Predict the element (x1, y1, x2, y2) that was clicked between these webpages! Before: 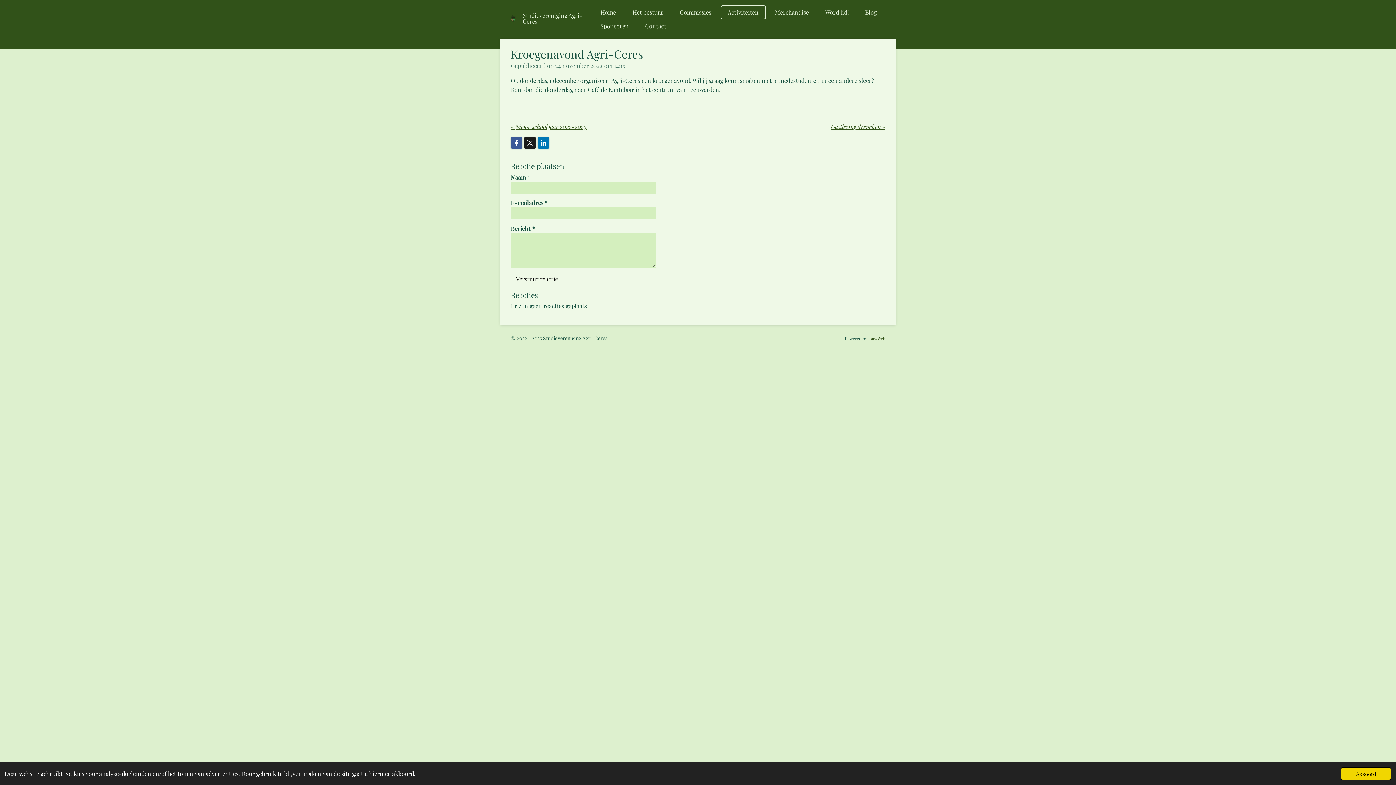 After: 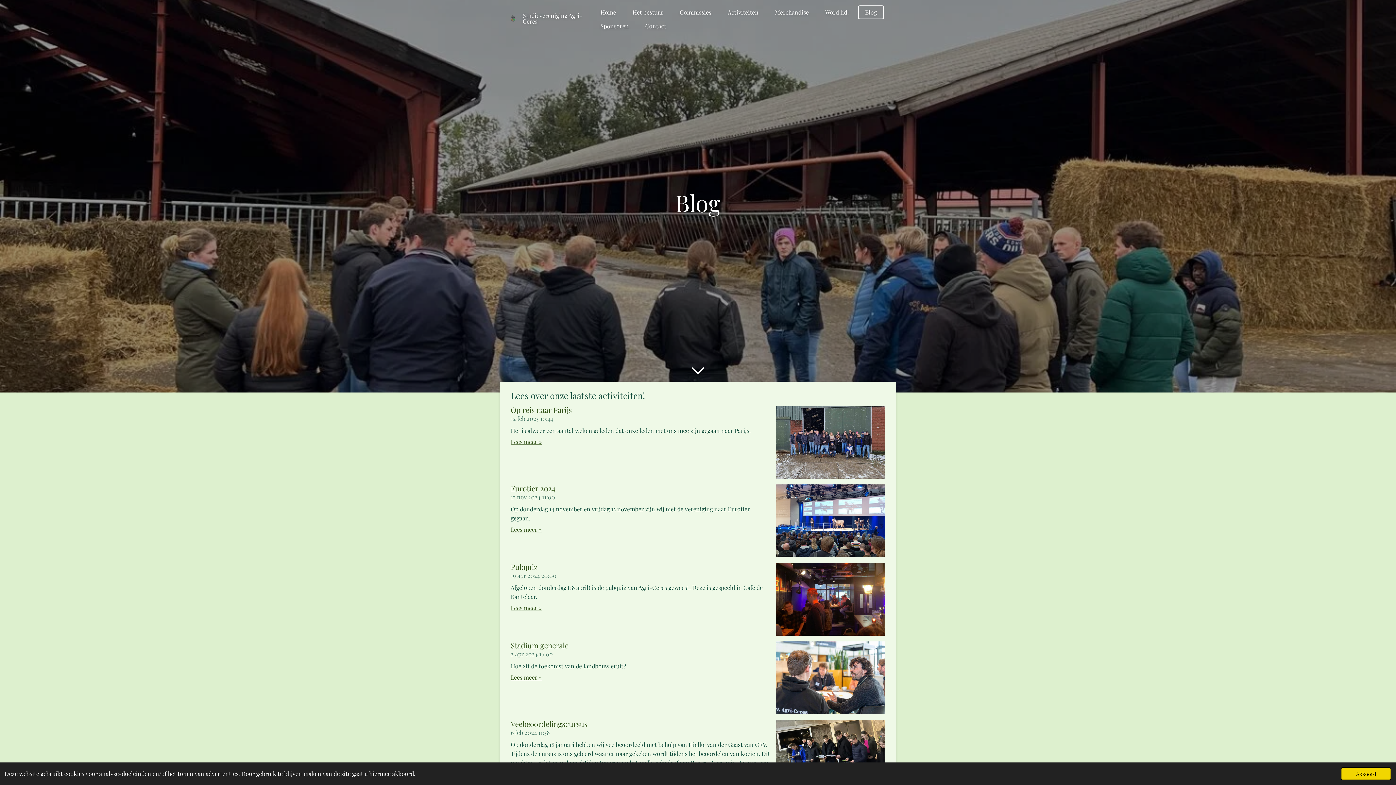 Action: bbox: (858, 5, 884, 19) label: Blog